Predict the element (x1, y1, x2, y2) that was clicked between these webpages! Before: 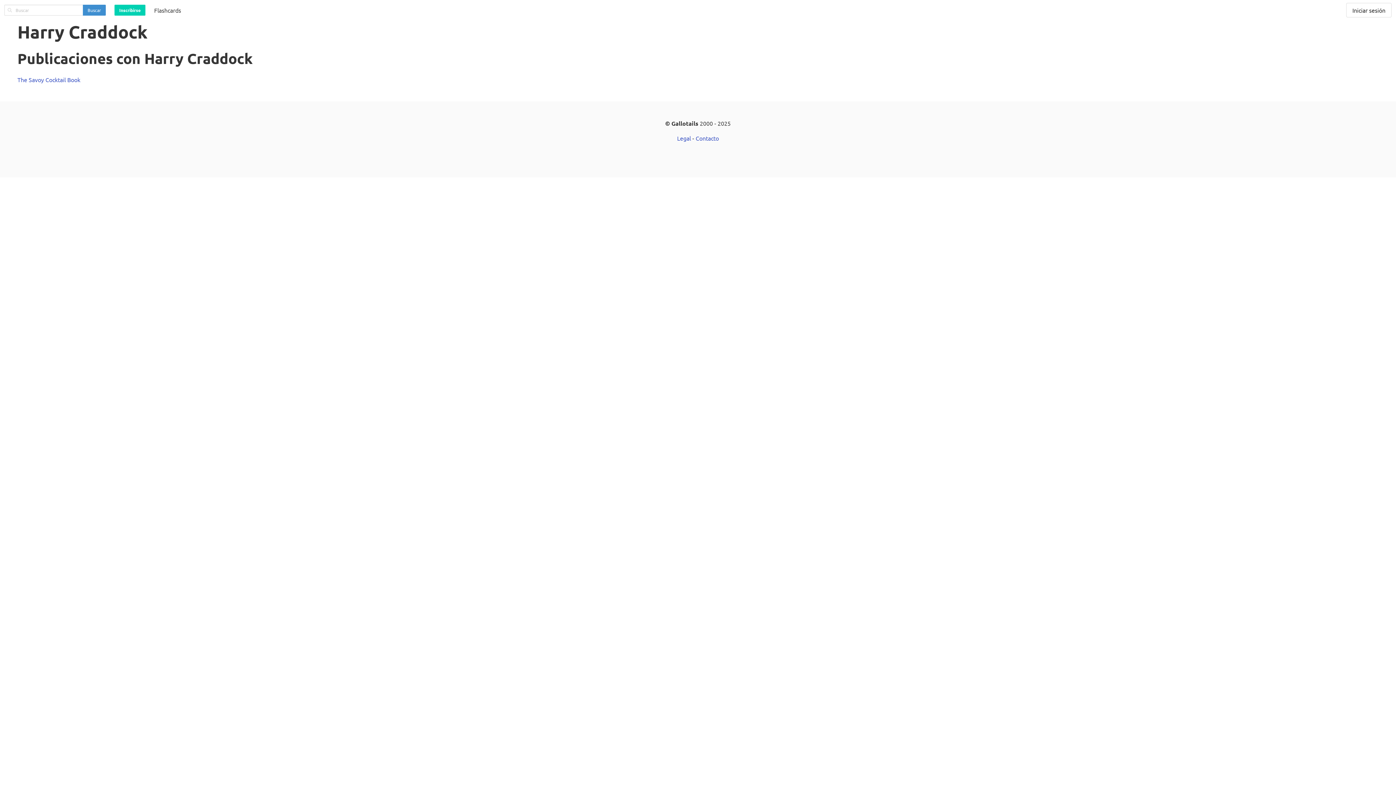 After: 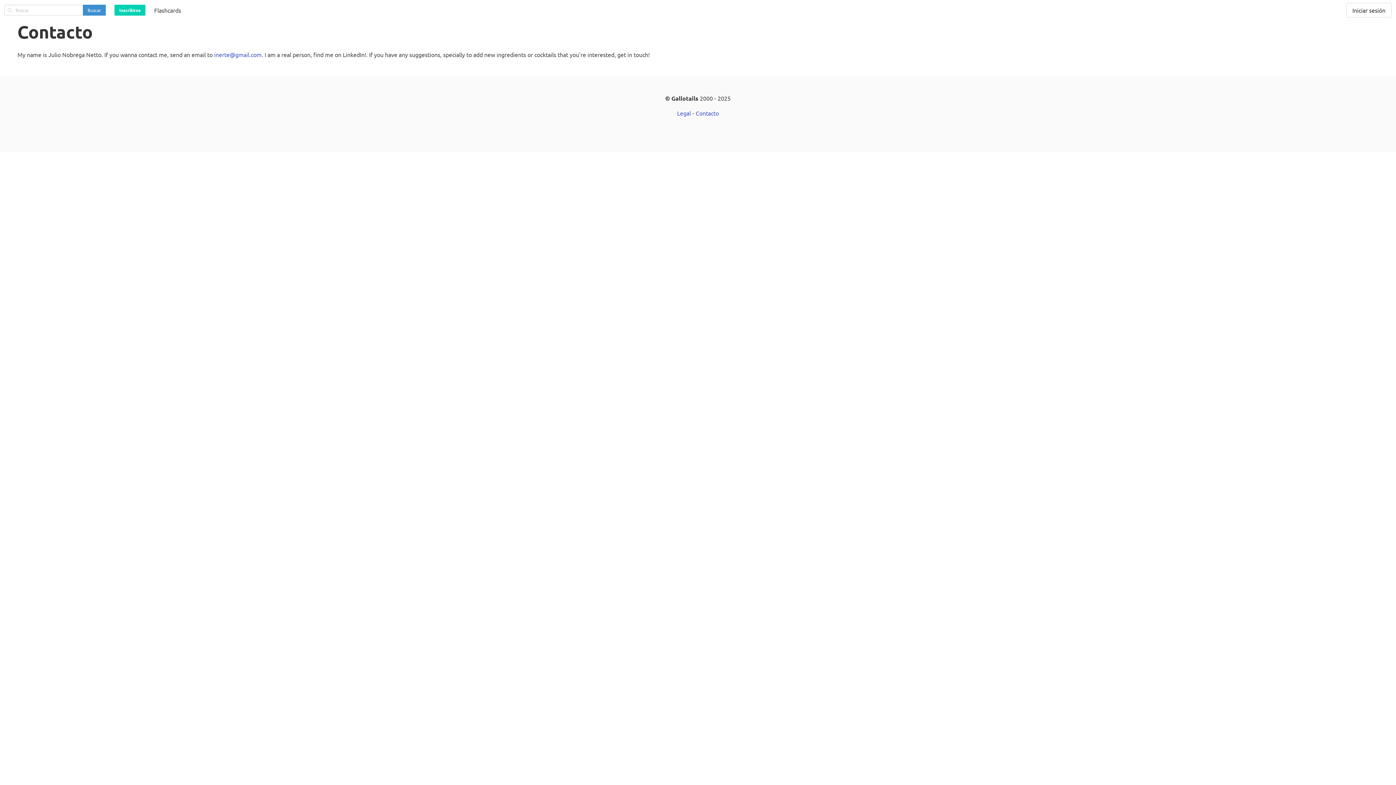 Action: label: Contacto bbox: (695, 134, 719, 141)